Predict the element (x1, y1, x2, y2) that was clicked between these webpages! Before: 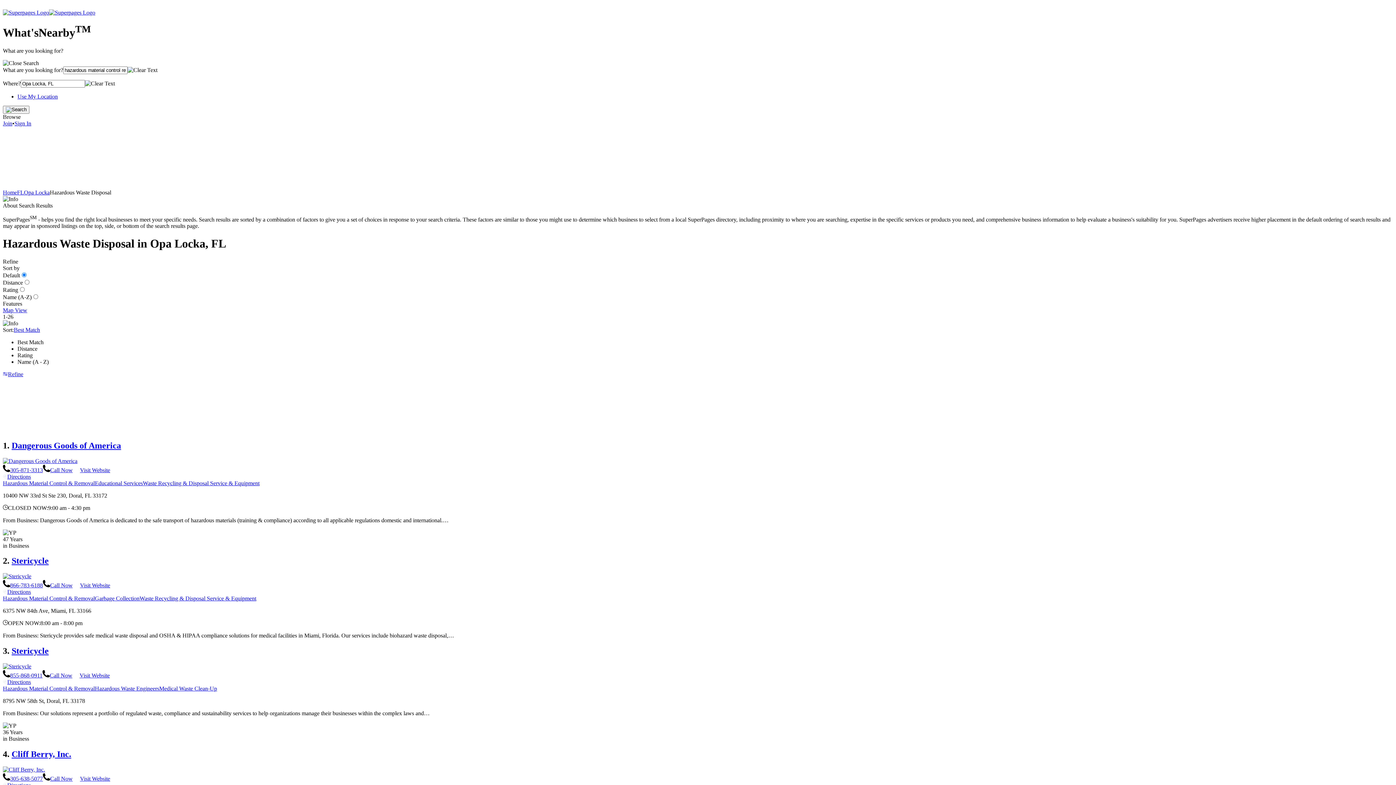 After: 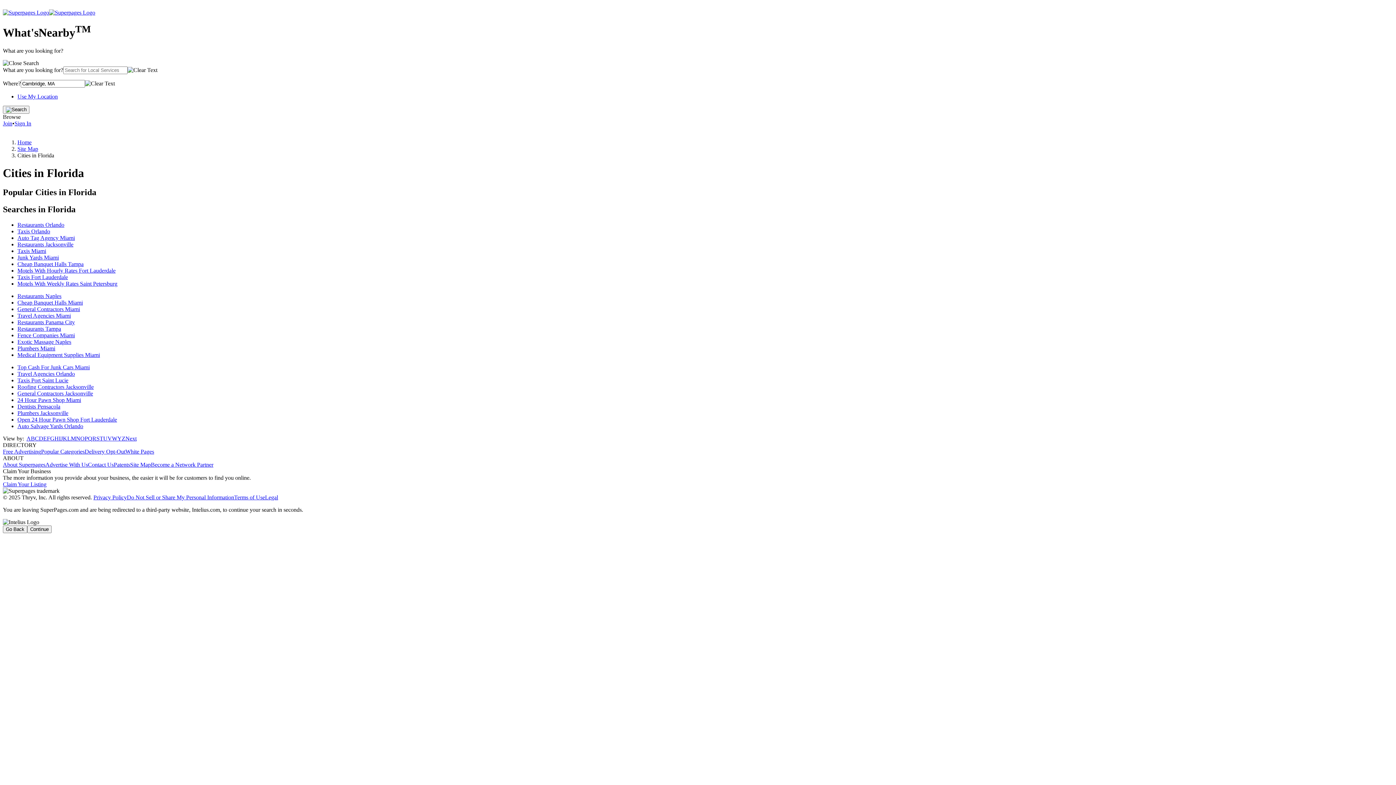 Action: bbox: (17, 189, 24, 195) label: FL